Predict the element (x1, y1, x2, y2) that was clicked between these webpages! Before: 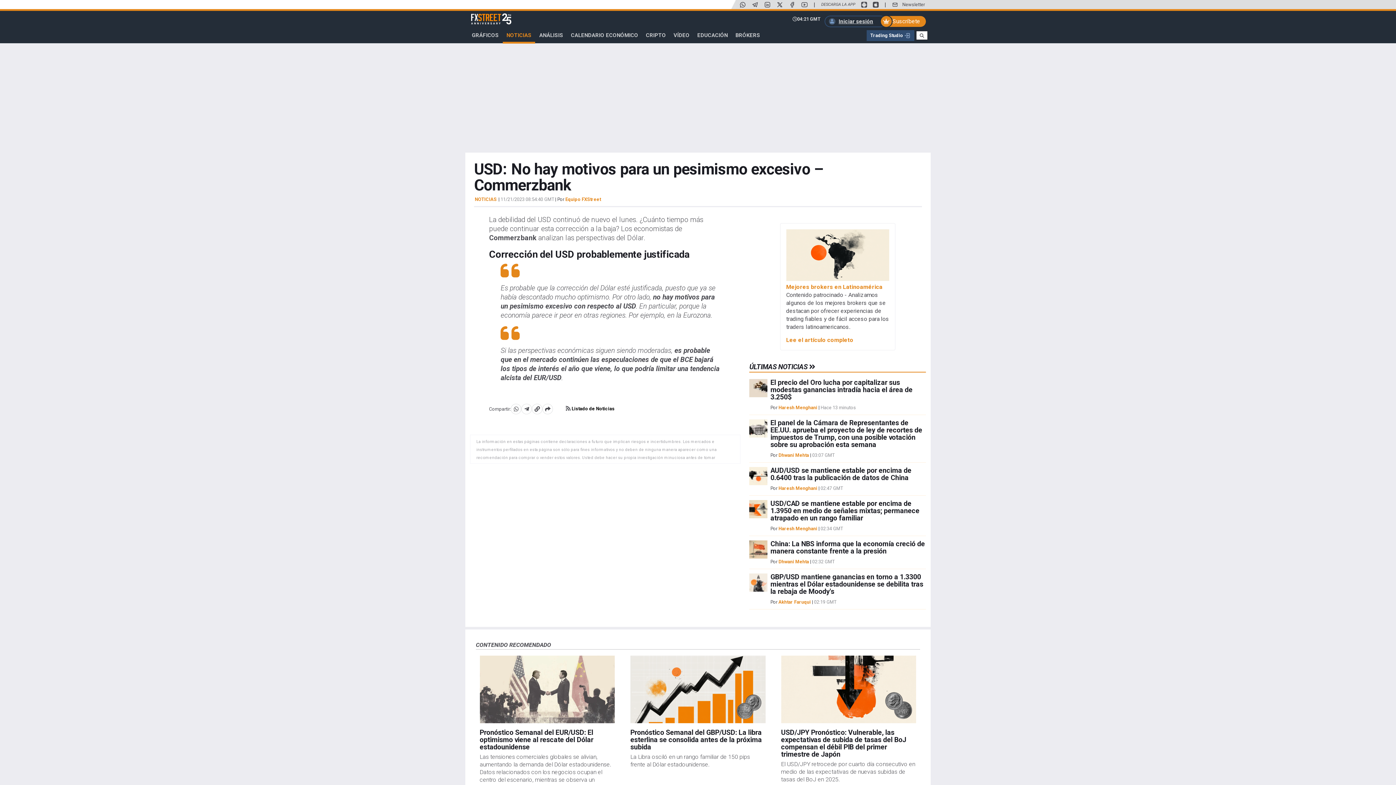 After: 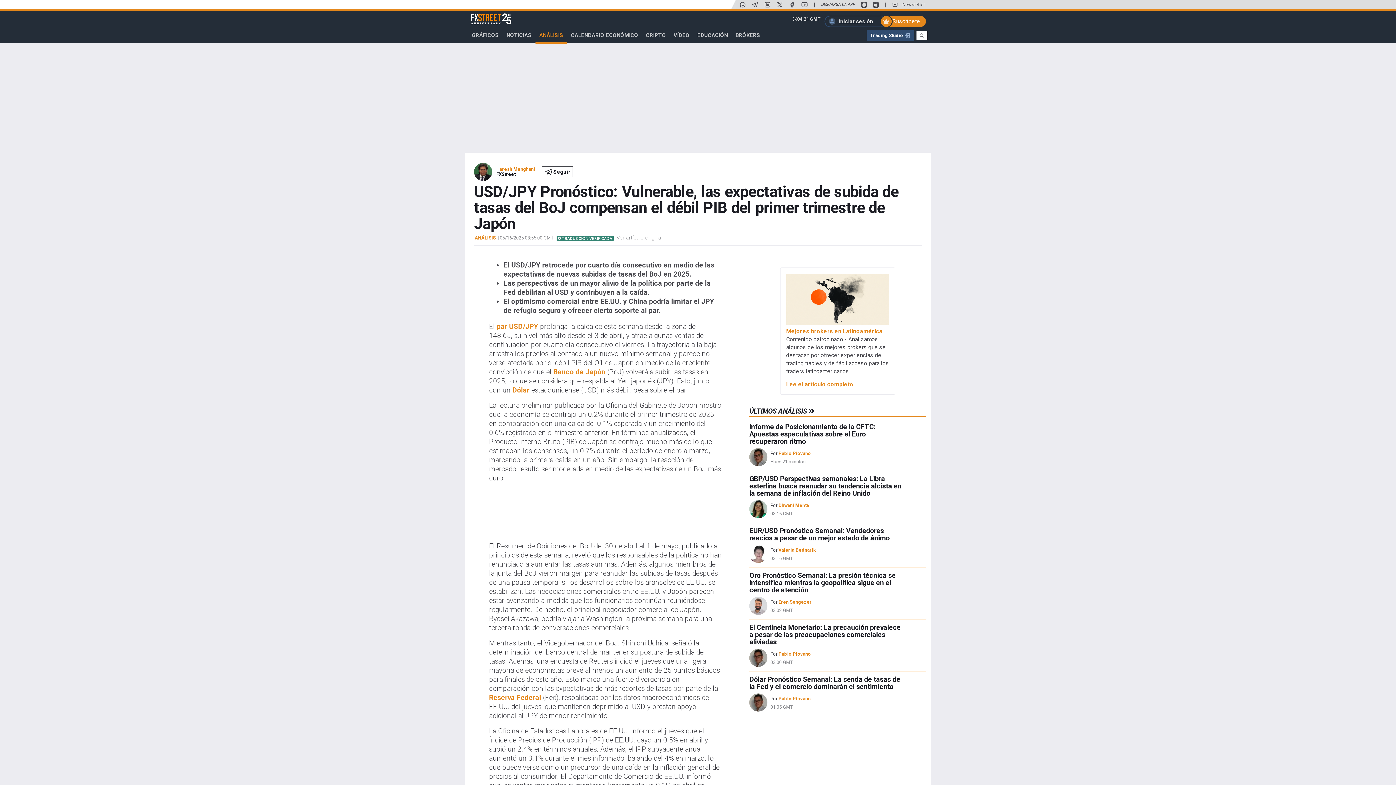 Action: label: USD/JPY Pronóstico: Vulnerable, las expectativas de subida de tasas del BoJ compensan el débil PIB del primer trimestre de Japón bbox: (781, 728, 906, 758)